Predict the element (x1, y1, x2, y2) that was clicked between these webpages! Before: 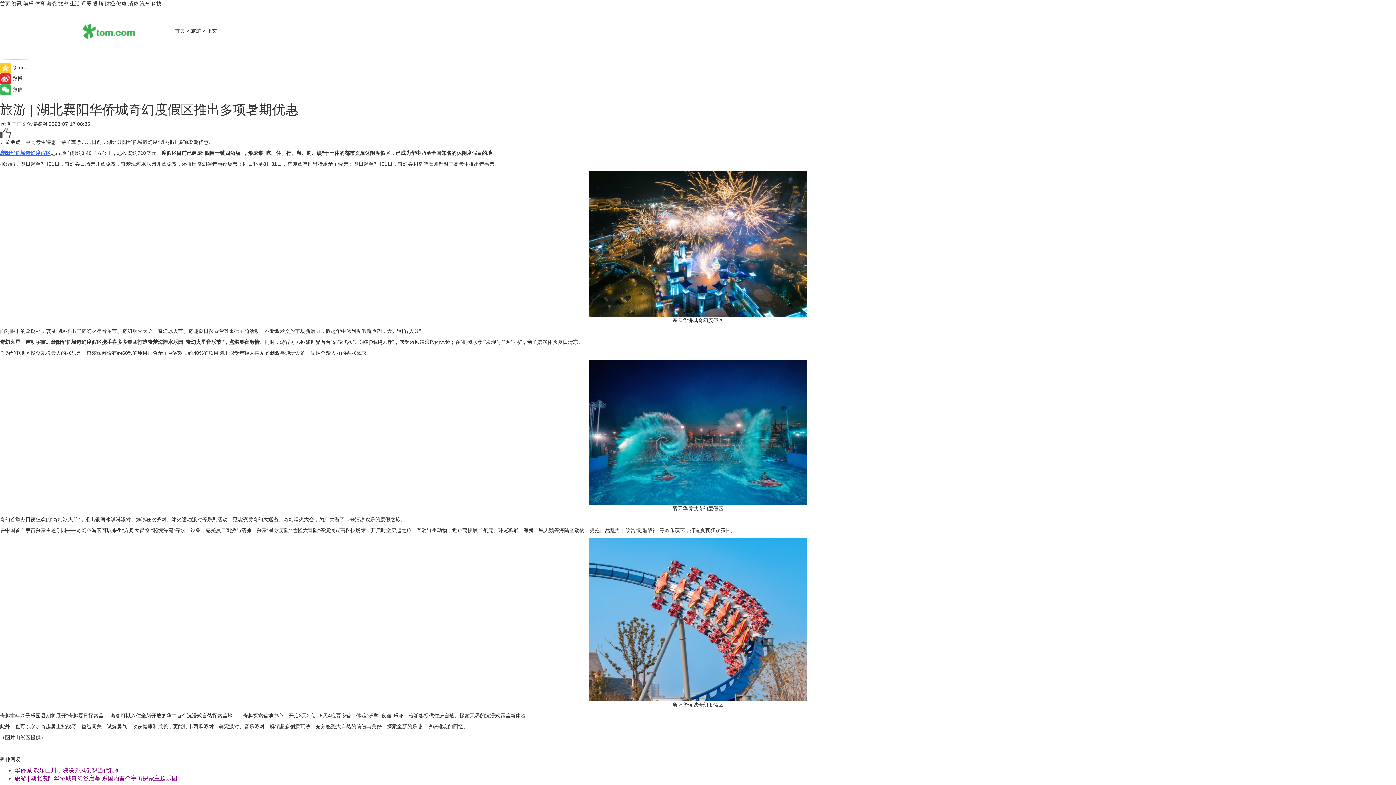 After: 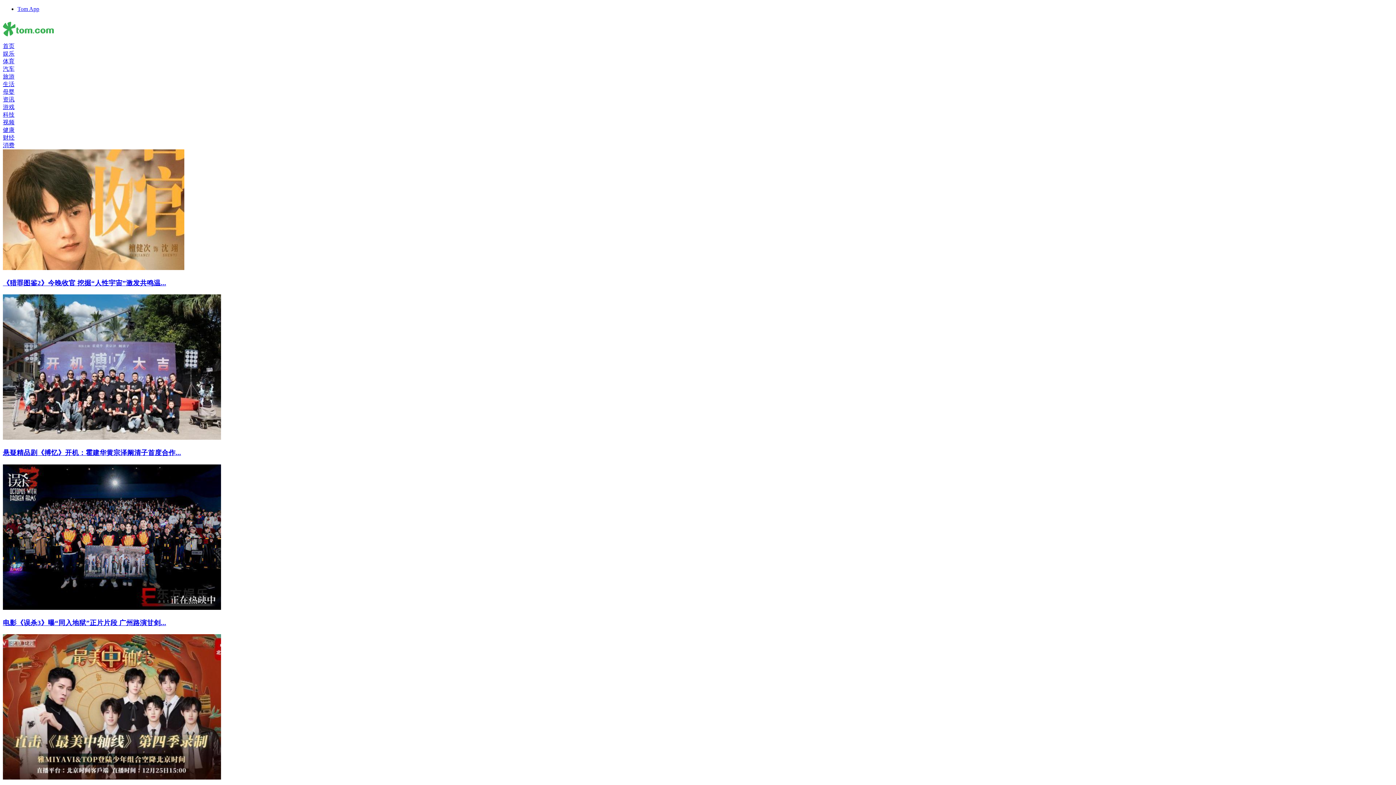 Action: bbox: (23, 0, 33, 6) label: 娱乐